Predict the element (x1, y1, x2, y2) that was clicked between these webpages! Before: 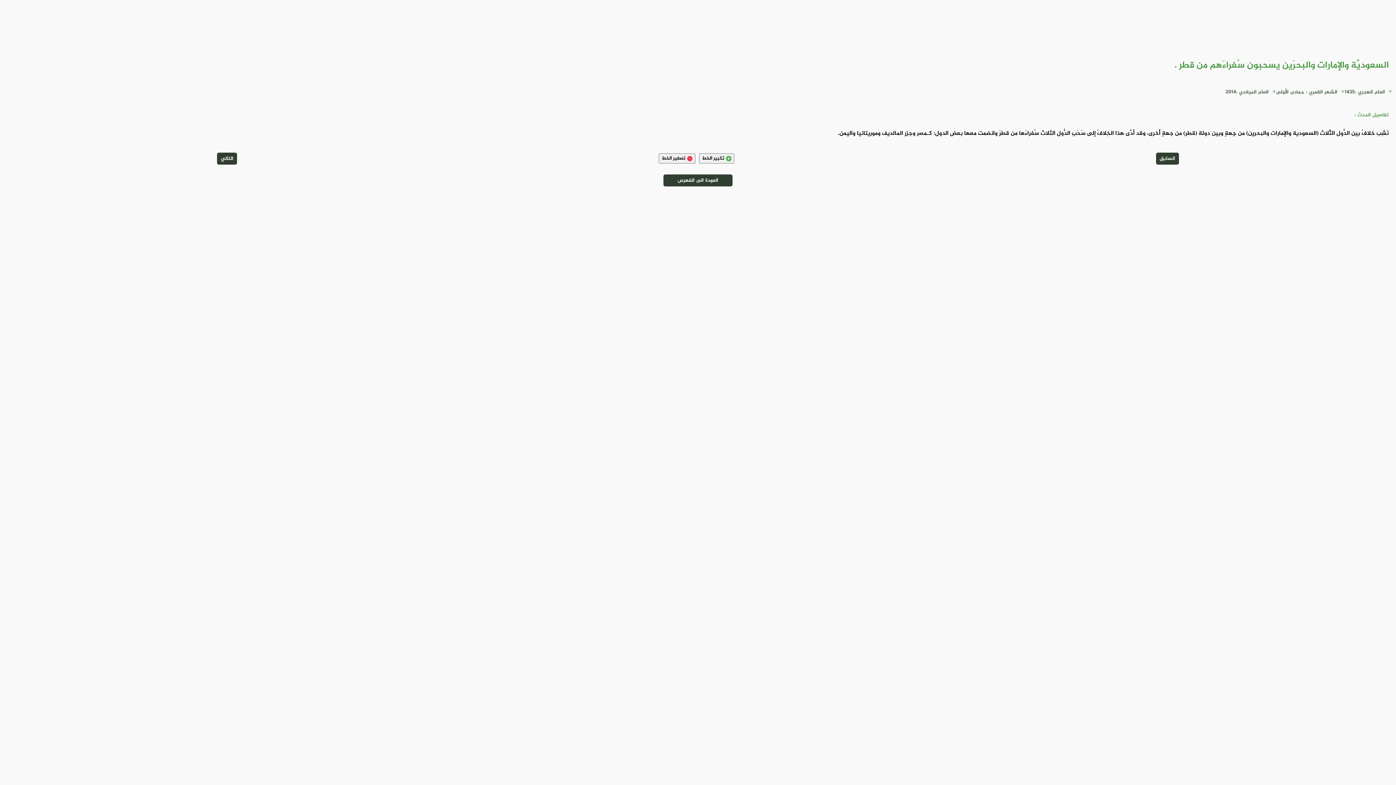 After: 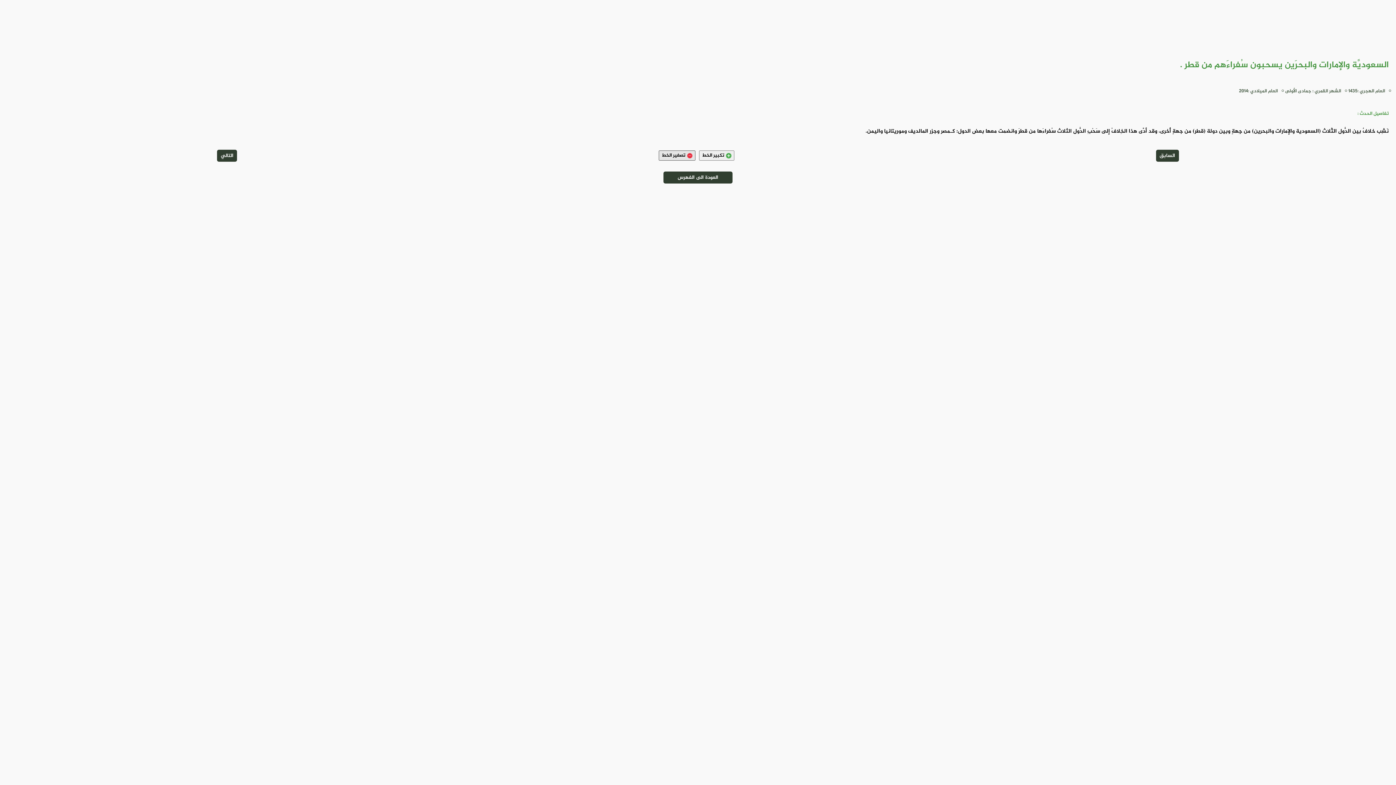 Action: bbox: (658, 153, 695, 163) label: تصغير الخط